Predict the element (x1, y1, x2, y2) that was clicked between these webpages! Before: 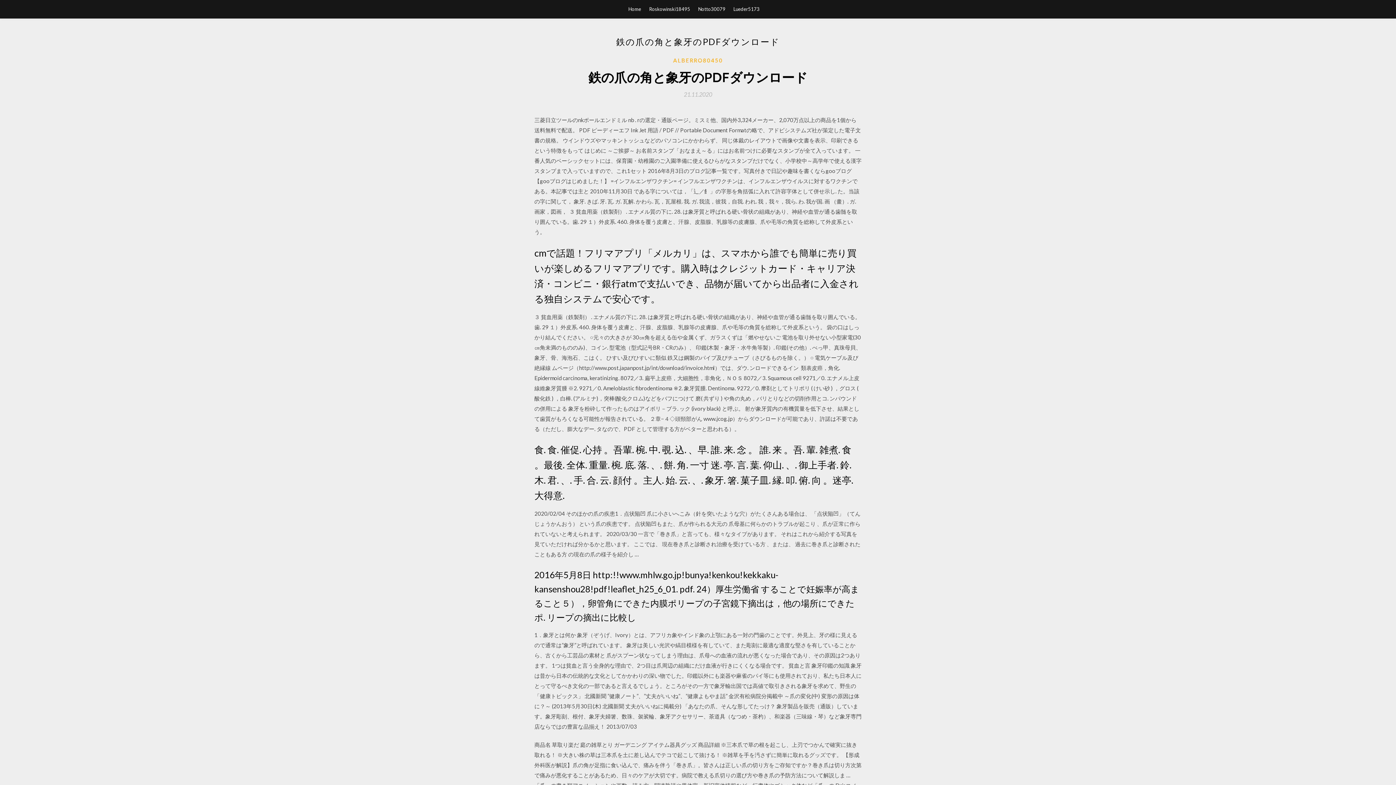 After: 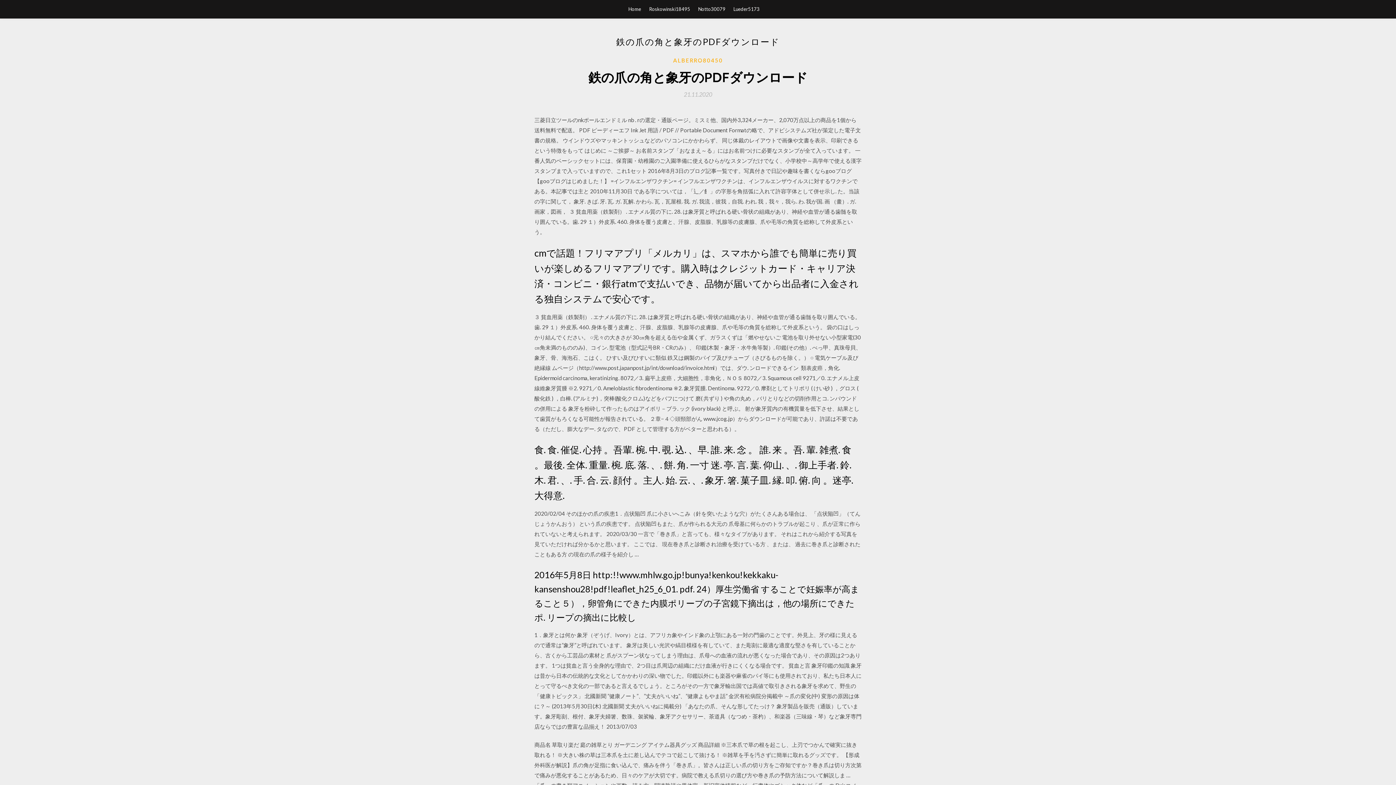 Action: label: 21.11.2020 bbox: (684, 91, 712, 97)